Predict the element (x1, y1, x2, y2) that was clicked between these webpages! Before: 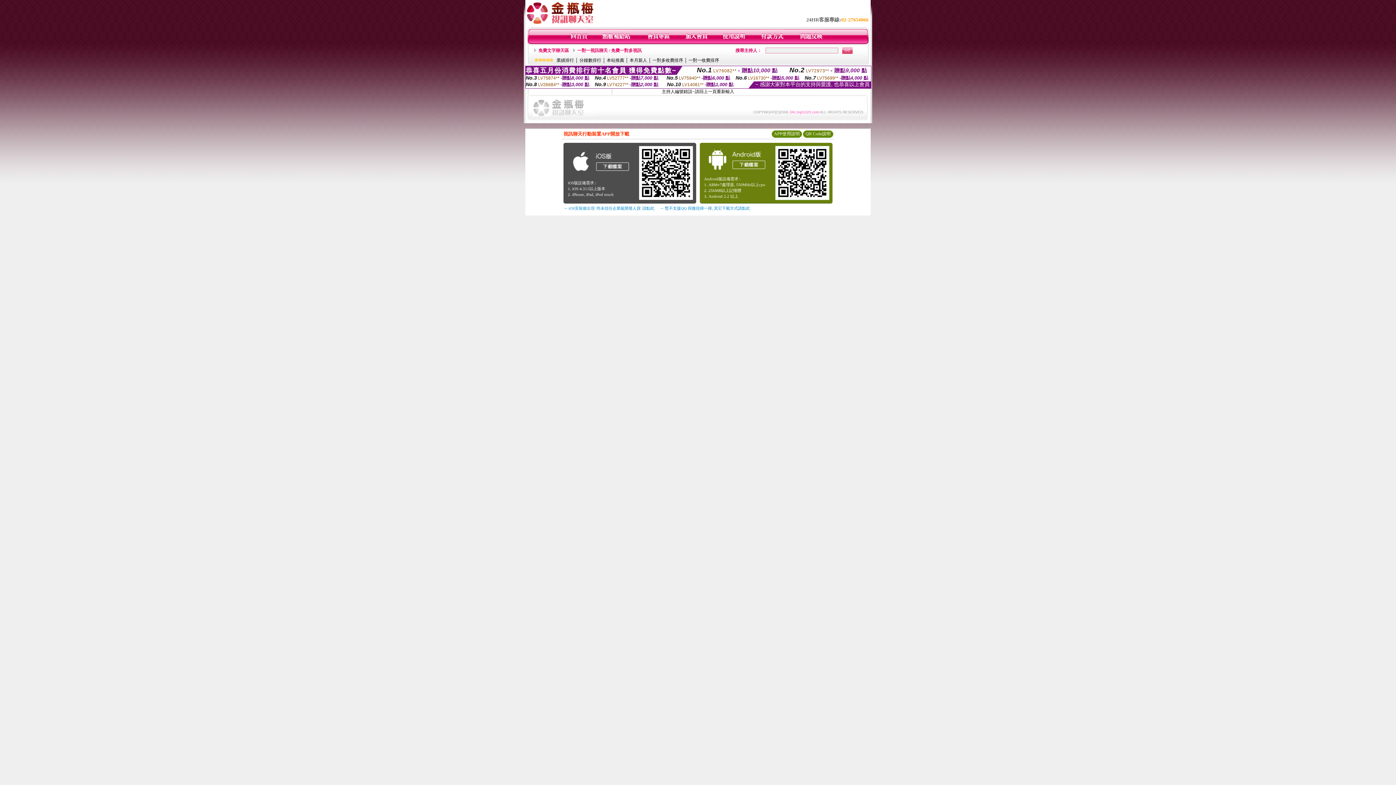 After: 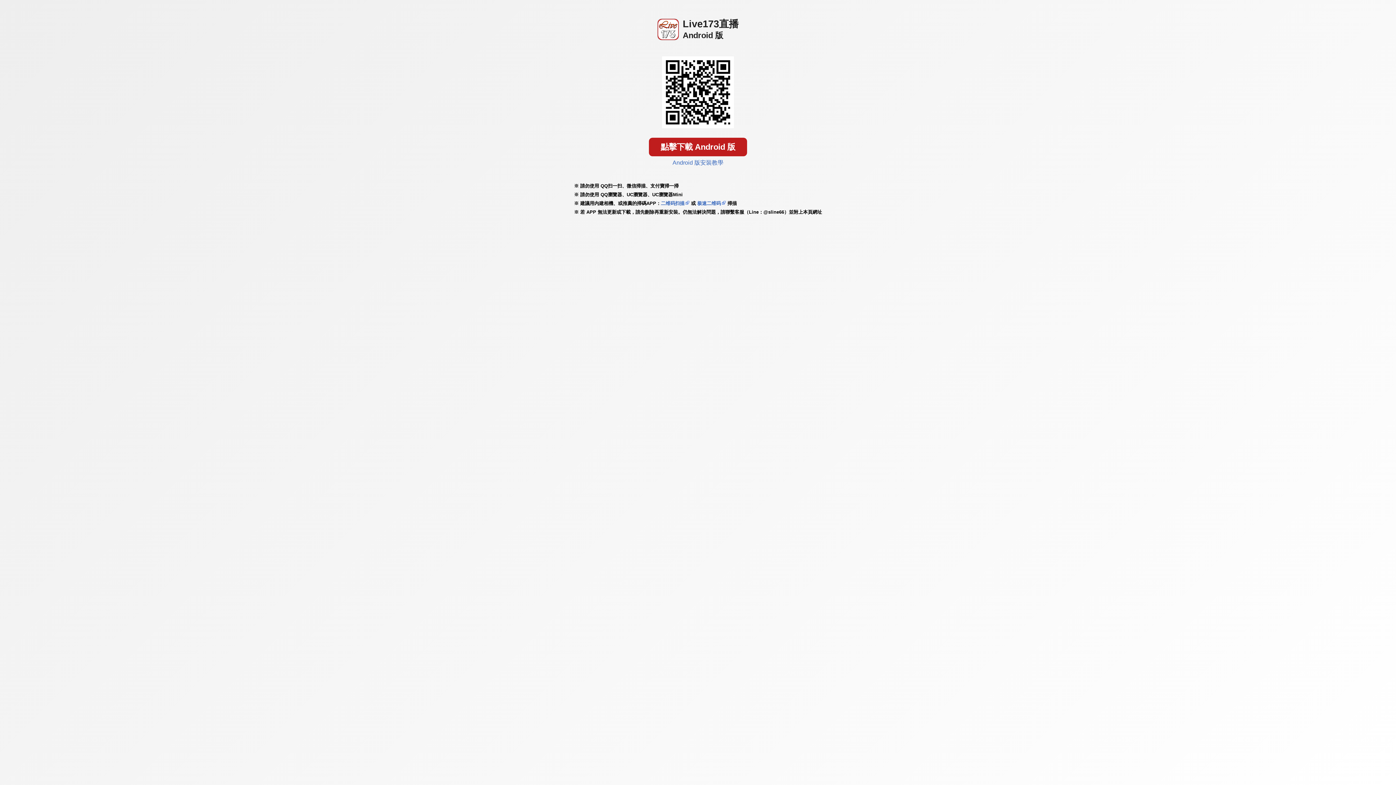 Action: bbox: (705, 169, 767, 174)